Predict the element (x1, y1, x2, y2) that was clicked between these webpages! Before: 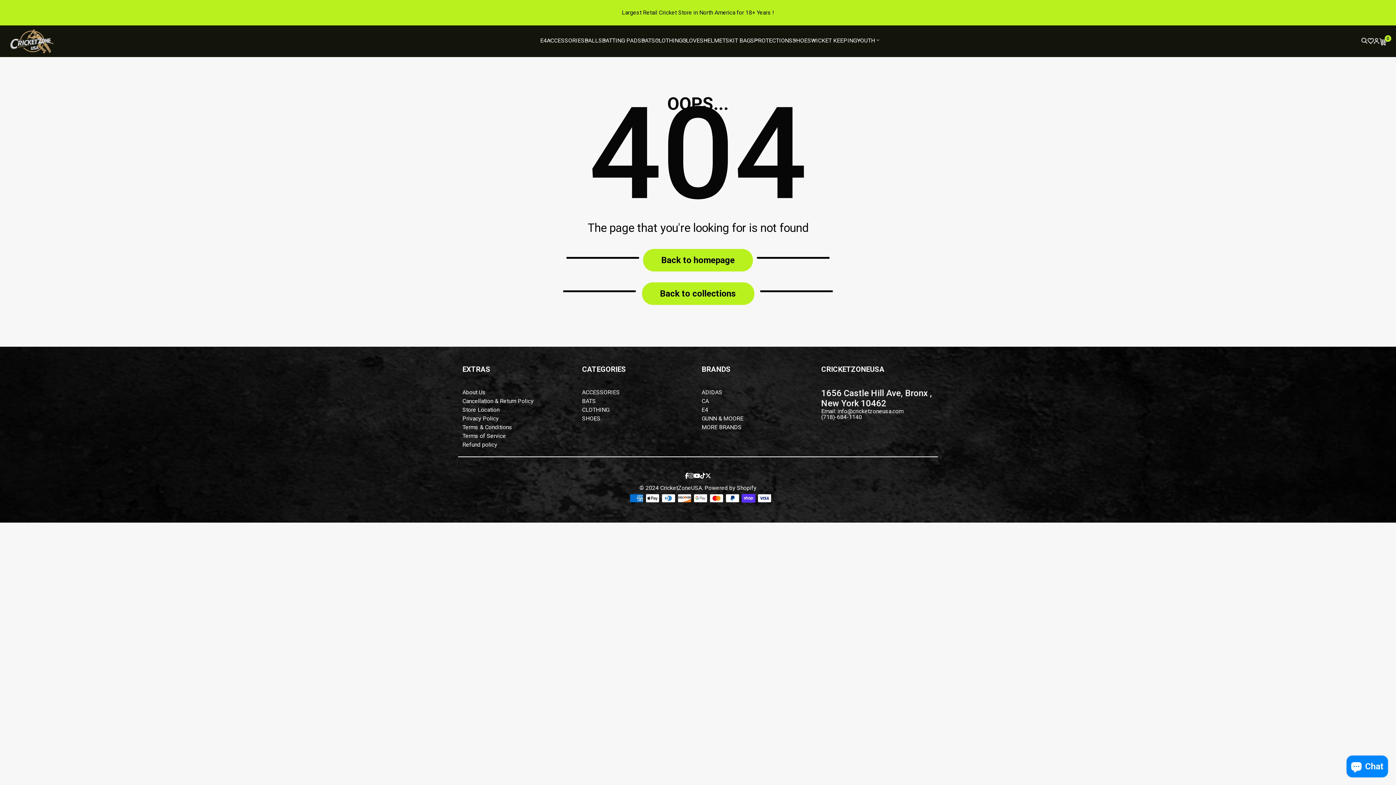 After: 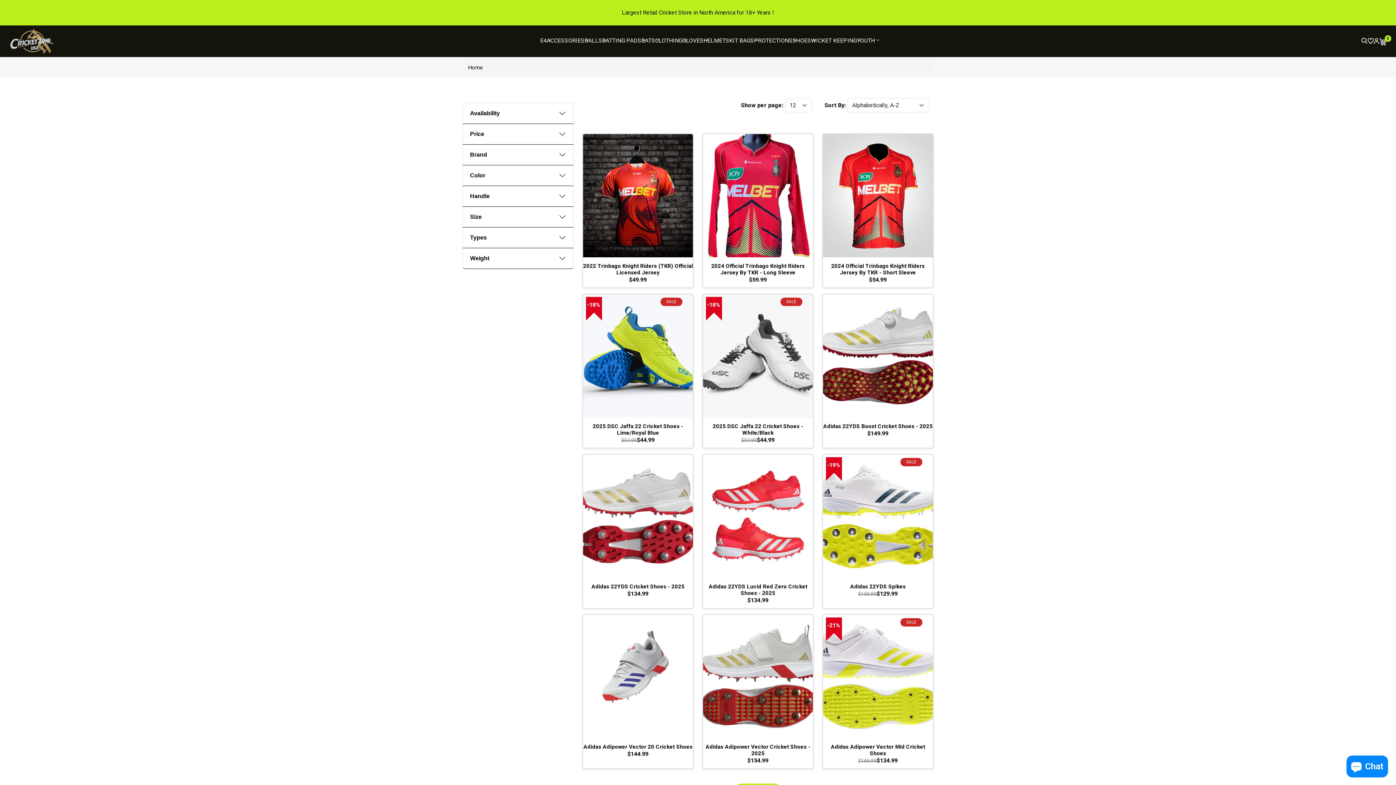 Action: bbox: (642, 282, 754, 304) label: Back to collections